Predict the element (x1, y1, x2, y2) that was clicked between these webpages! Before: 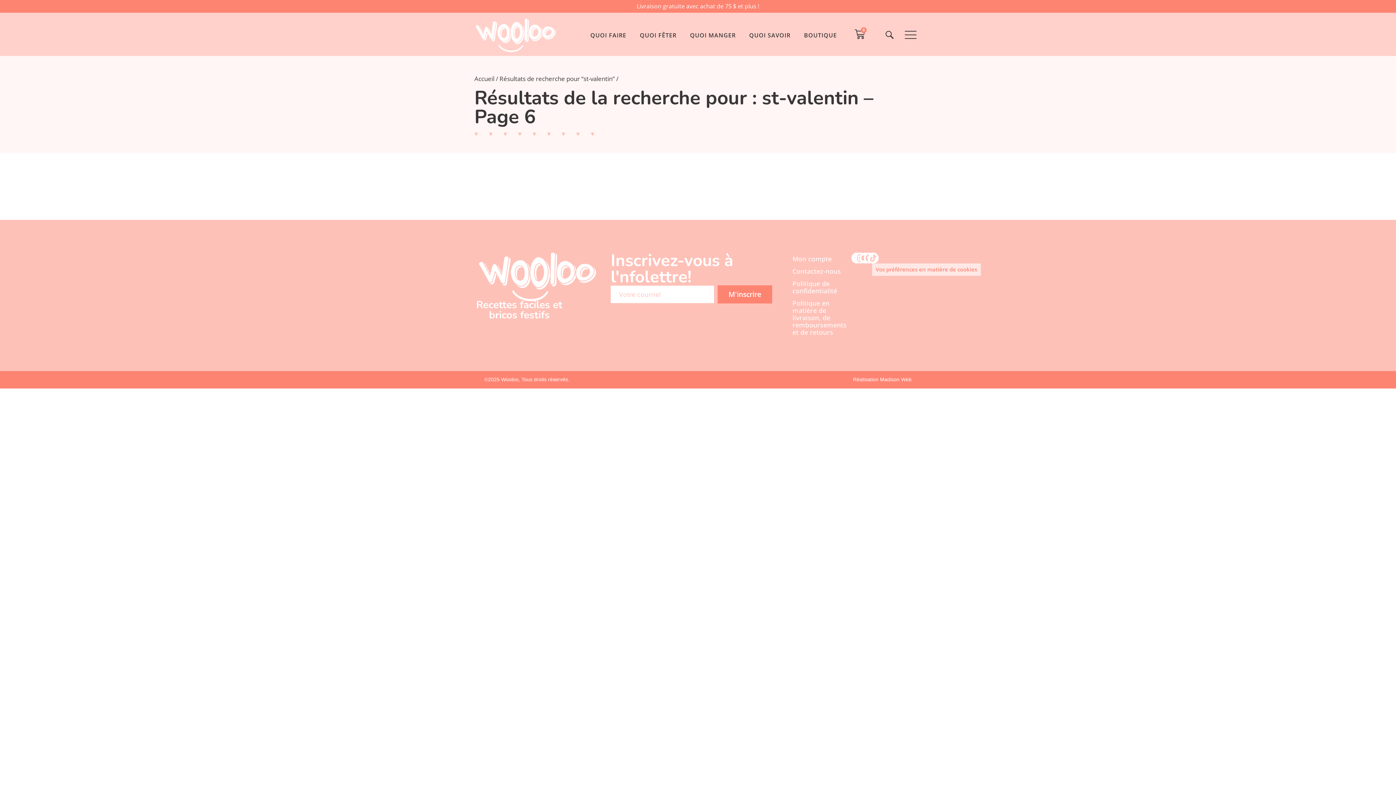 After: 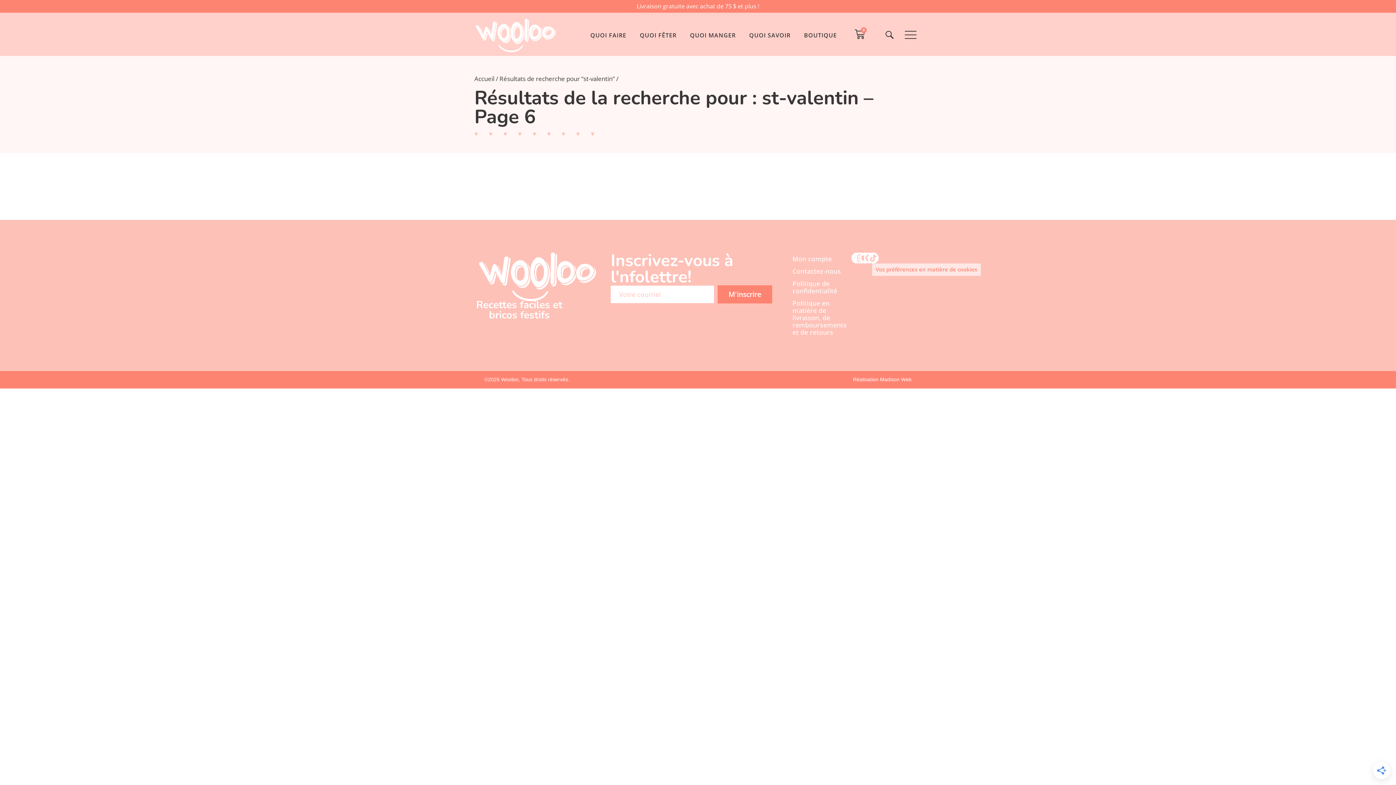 Action: bbox: (853, 376, 911, 382) label: Réalisation Madison Web